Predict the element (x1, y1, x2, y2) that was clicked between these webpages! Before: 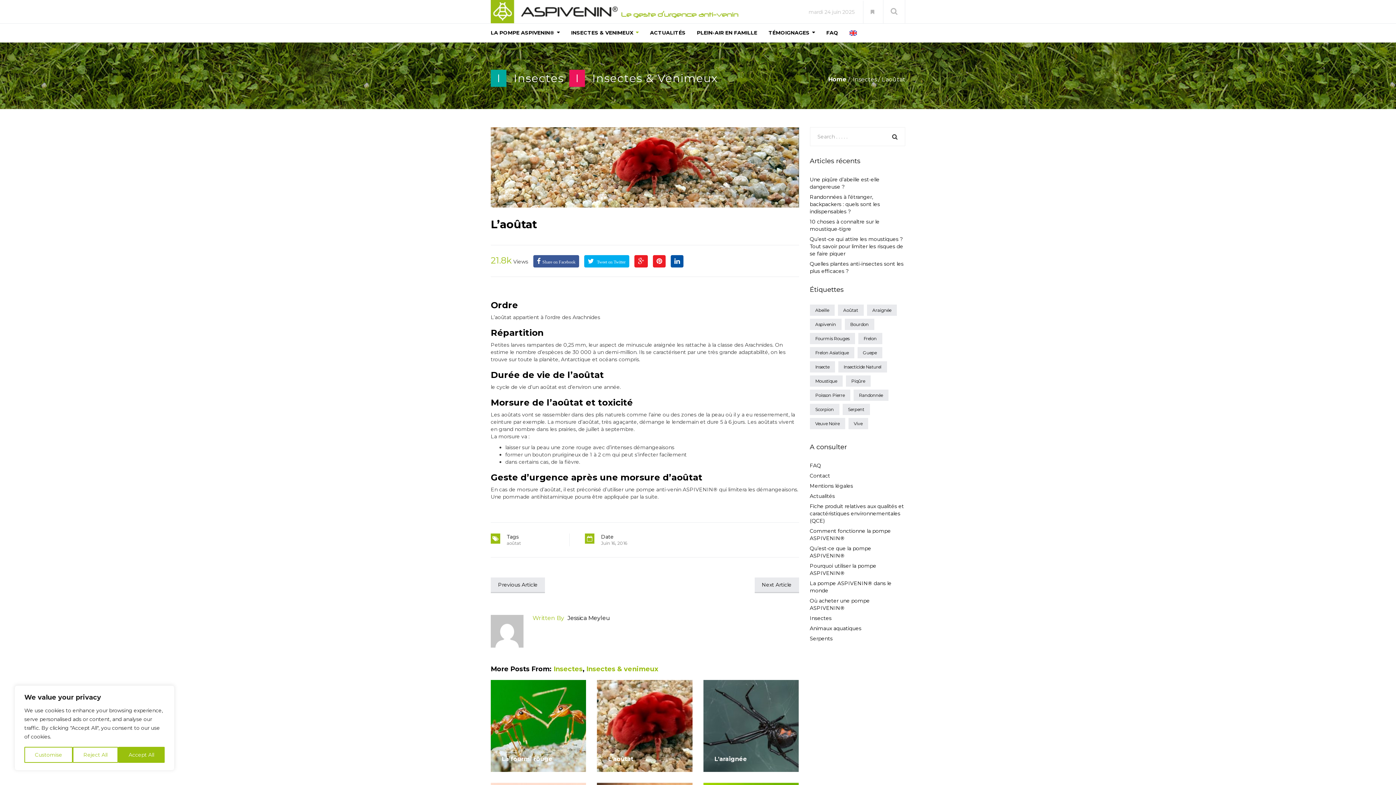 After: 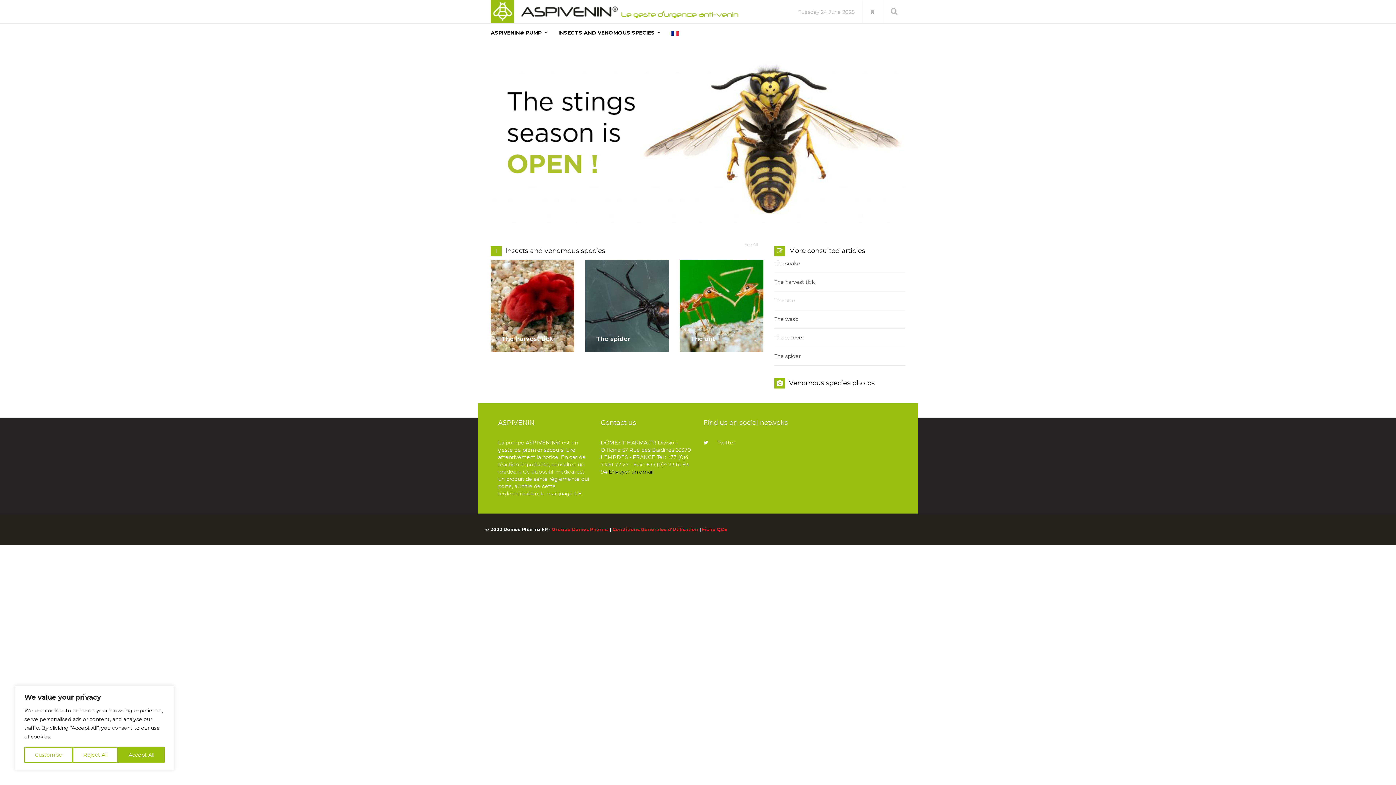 Action: bbox: (844, 23, 862, 42)